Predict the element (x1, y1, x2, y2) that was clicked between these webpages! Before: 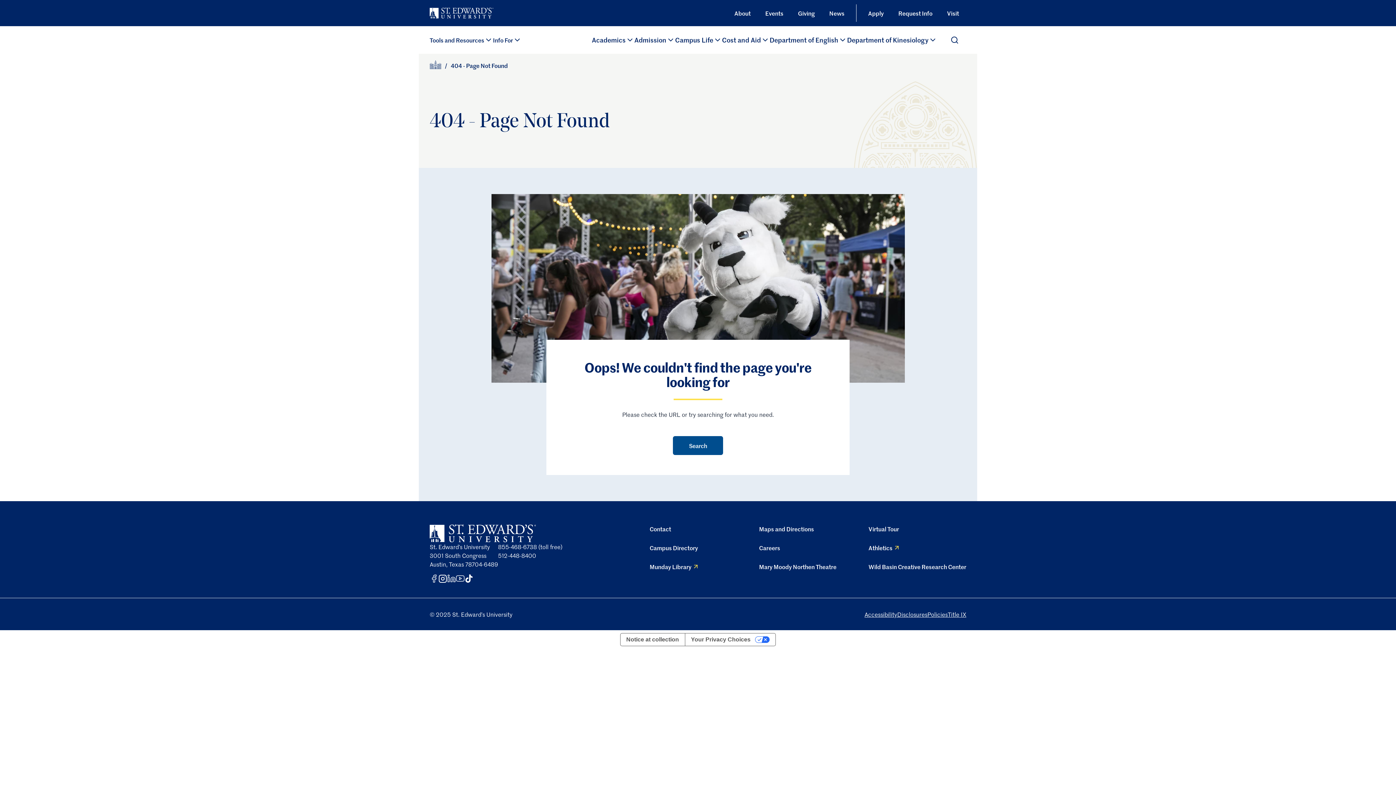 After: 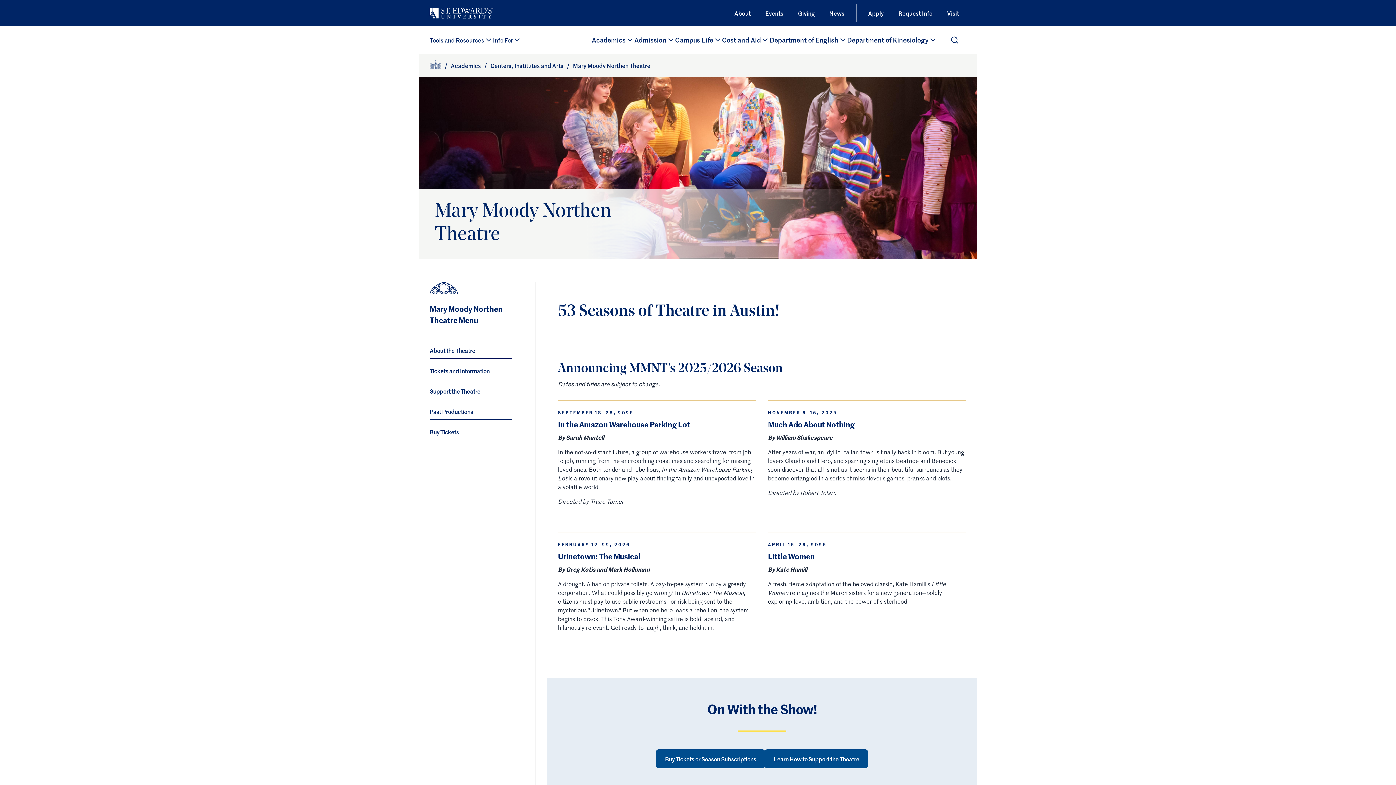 Action: label: Mary Moody Northen Theatre bbox: (759, 562, 836, 571)